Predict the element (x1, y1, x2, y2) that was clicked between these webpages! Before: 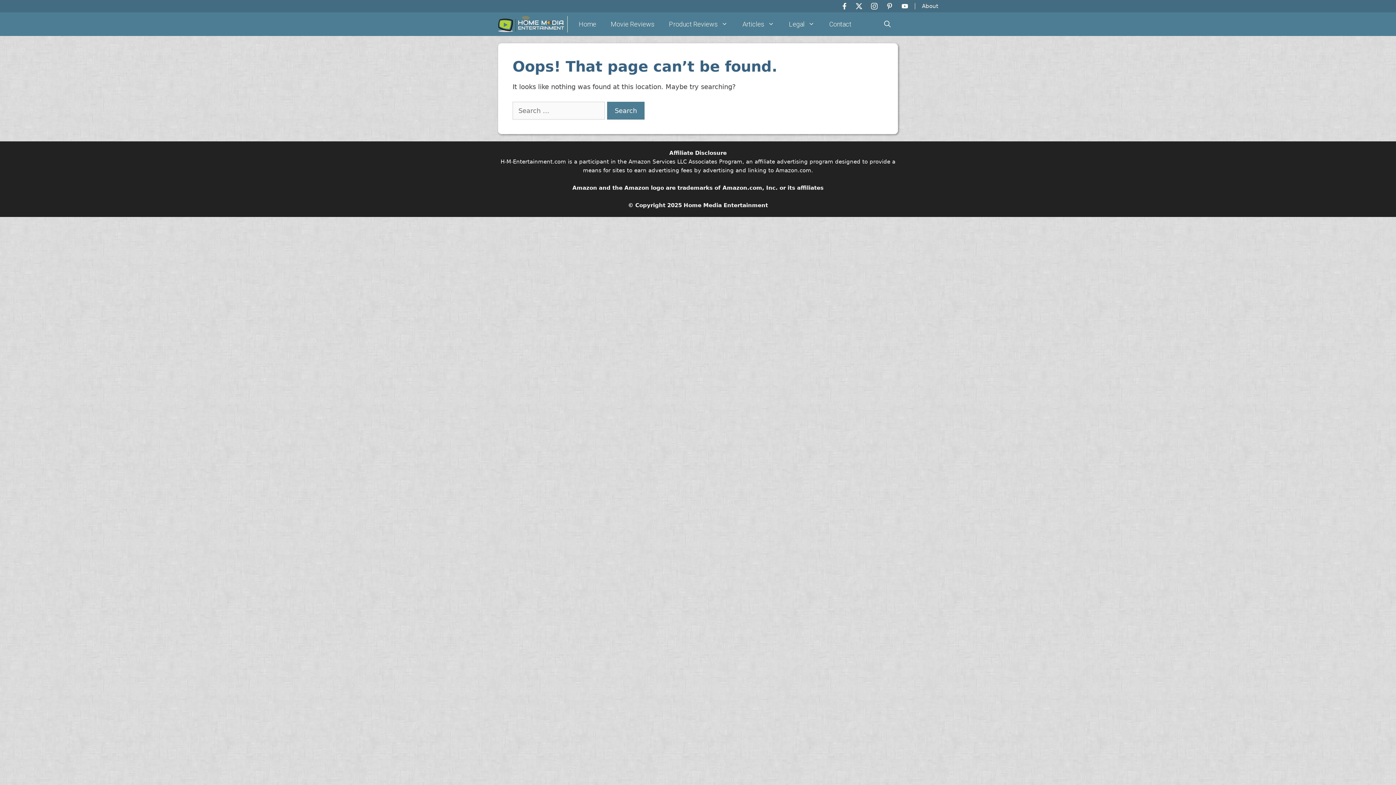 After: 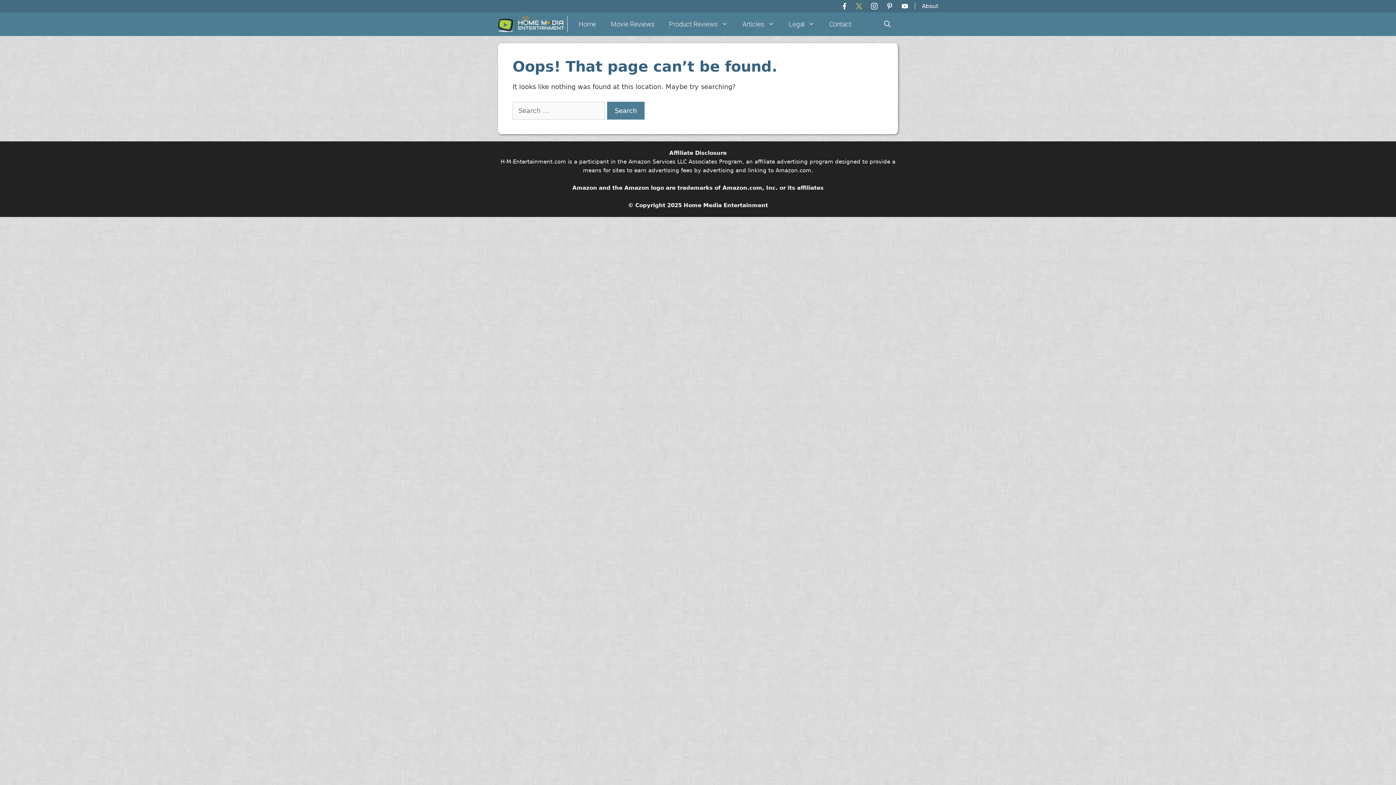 Action: bbox: (853, 1, 865, 10)